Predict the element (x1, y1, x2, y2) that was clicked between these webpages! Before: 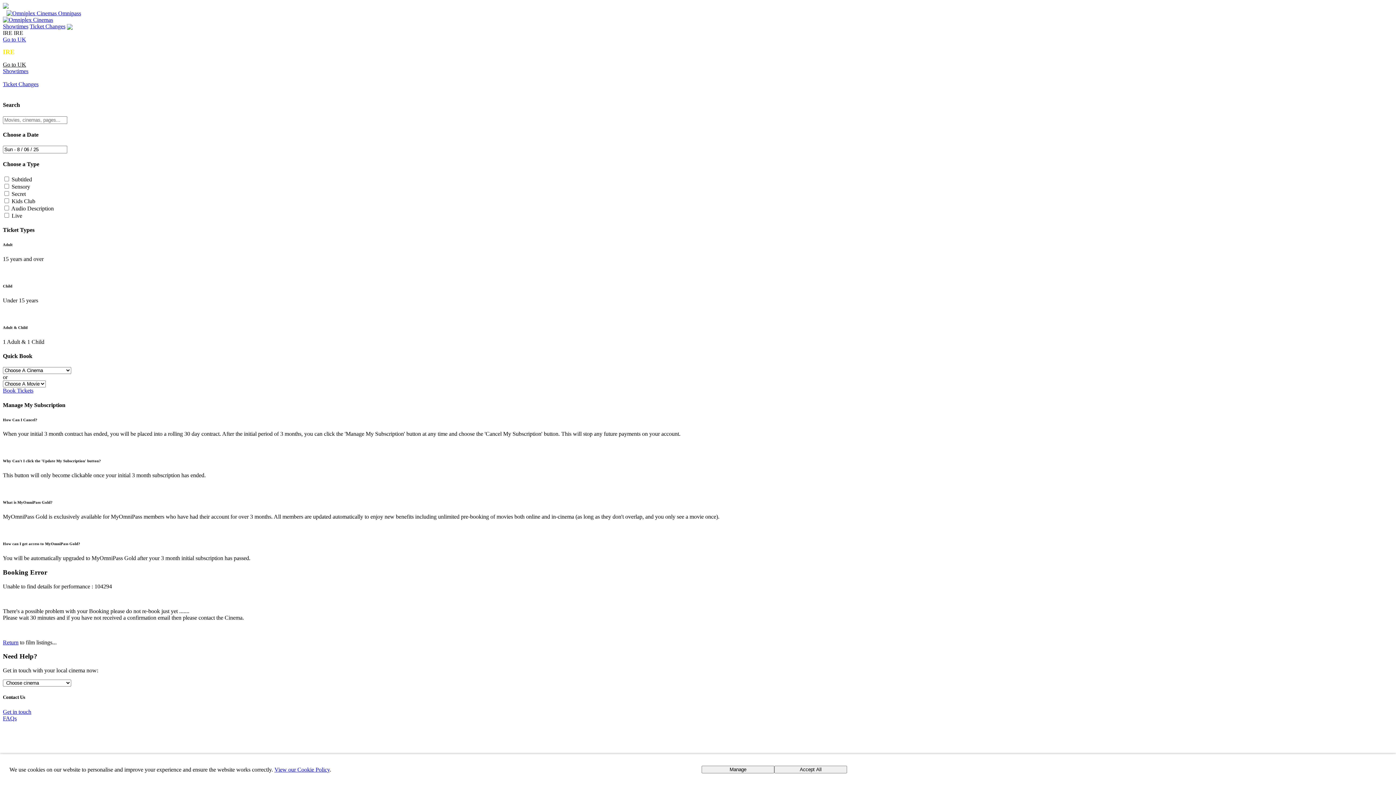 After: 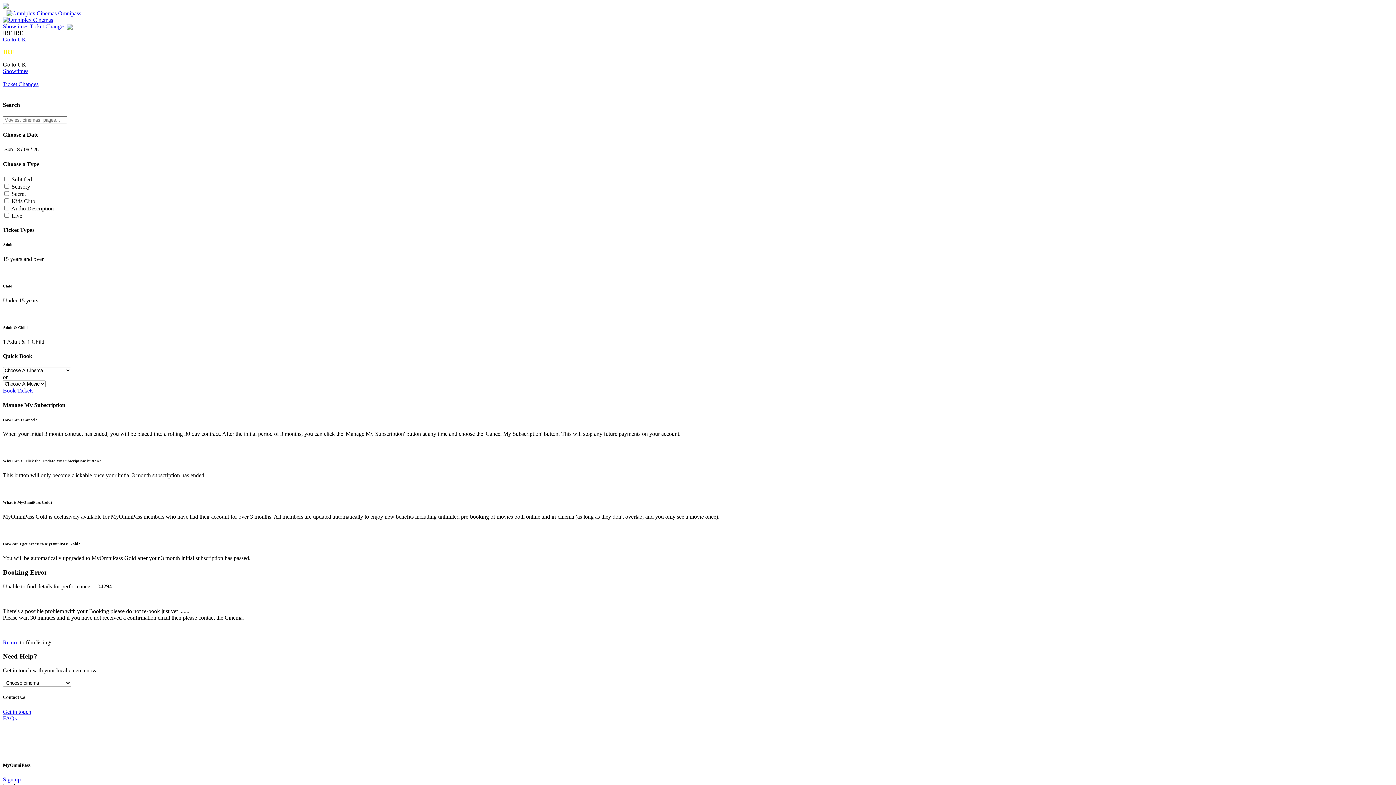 Action: bbox: (774, 766, 847, 773) label: Accept All